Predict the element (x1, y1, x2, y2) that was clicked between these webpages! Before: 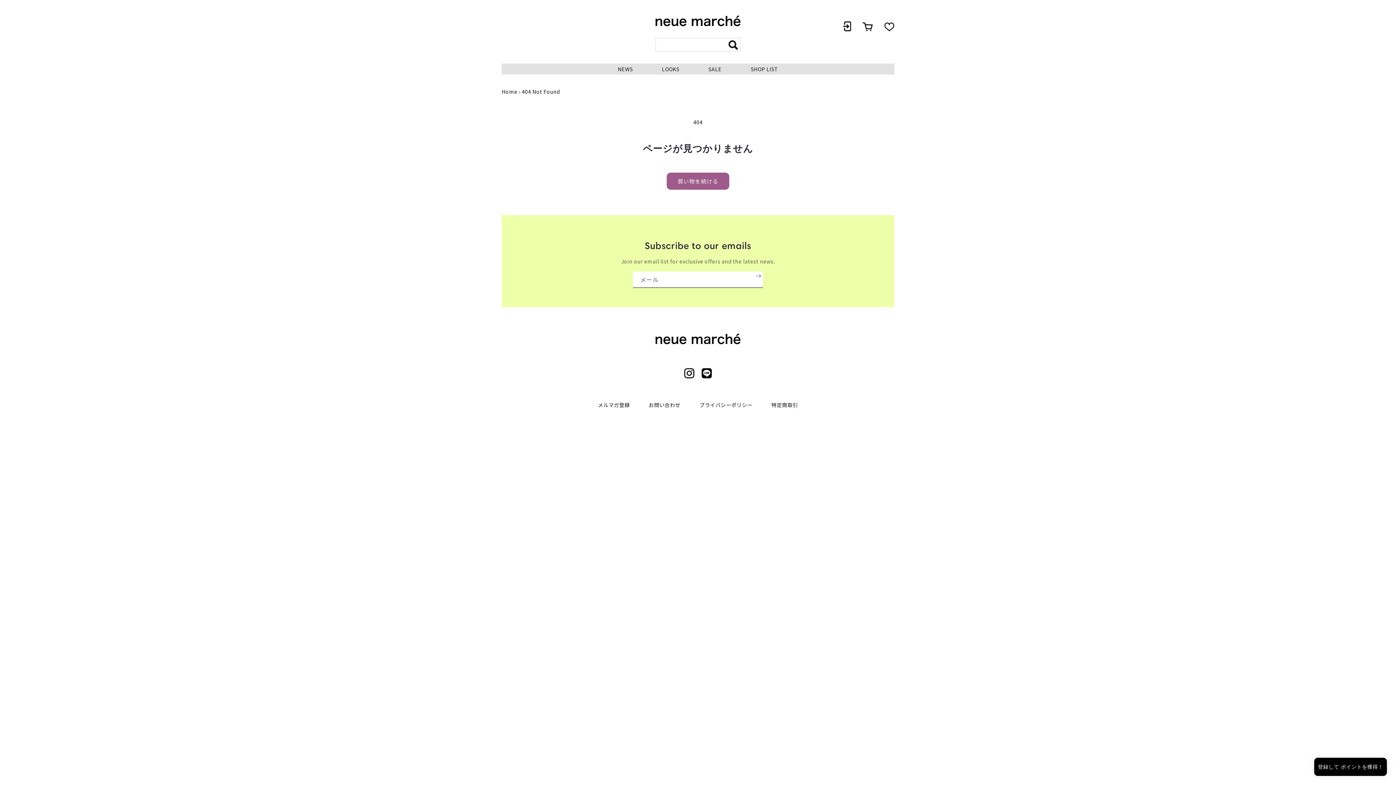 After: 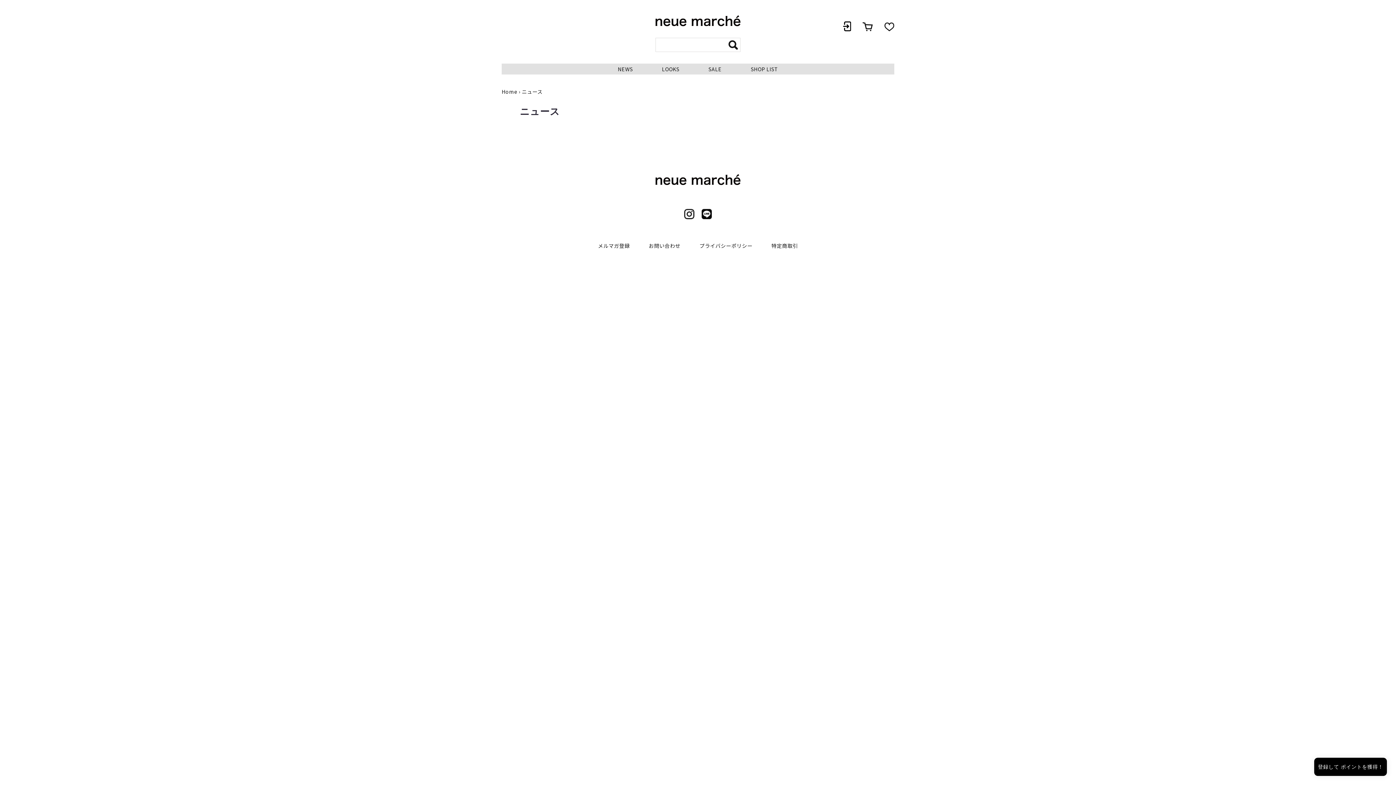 Action: label: NEWS bbox: (617, 65, 633, 72)